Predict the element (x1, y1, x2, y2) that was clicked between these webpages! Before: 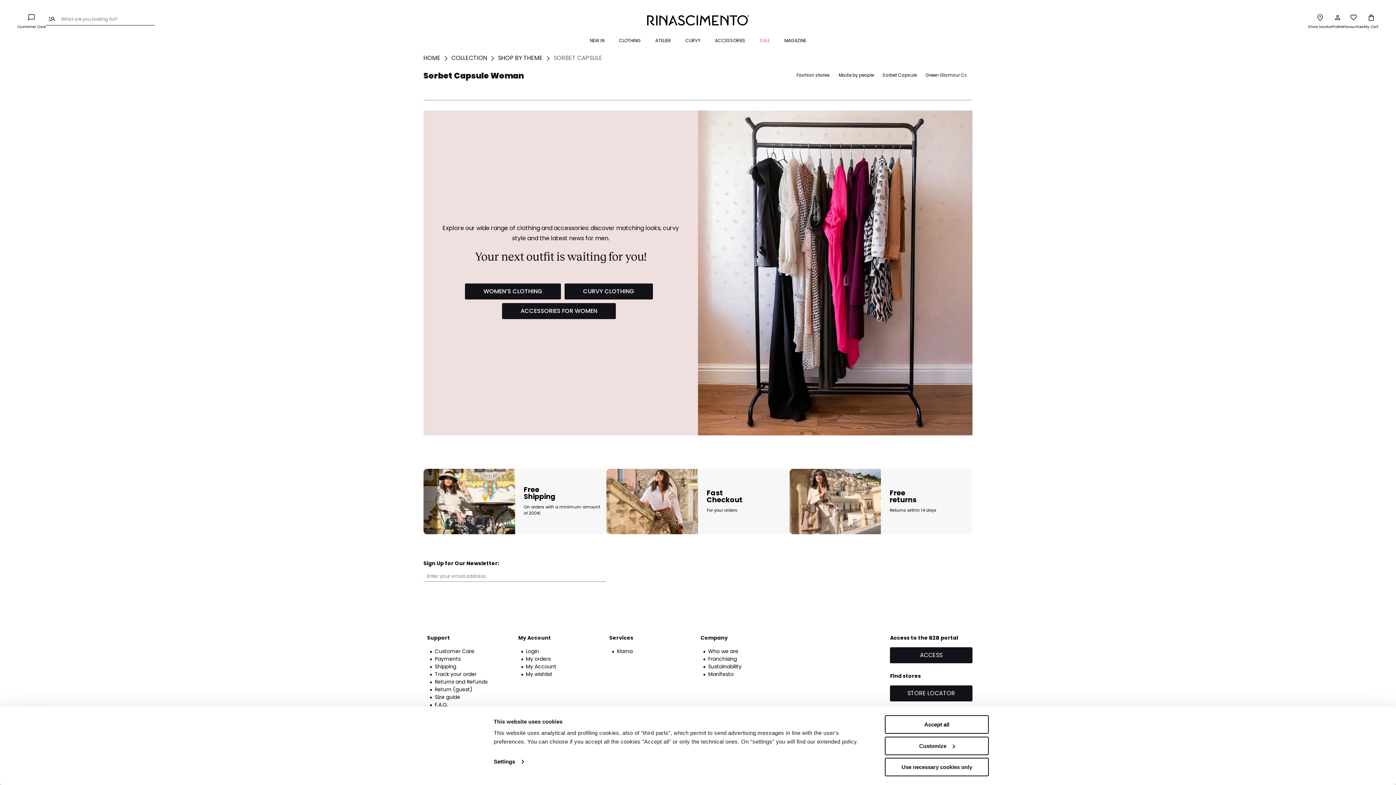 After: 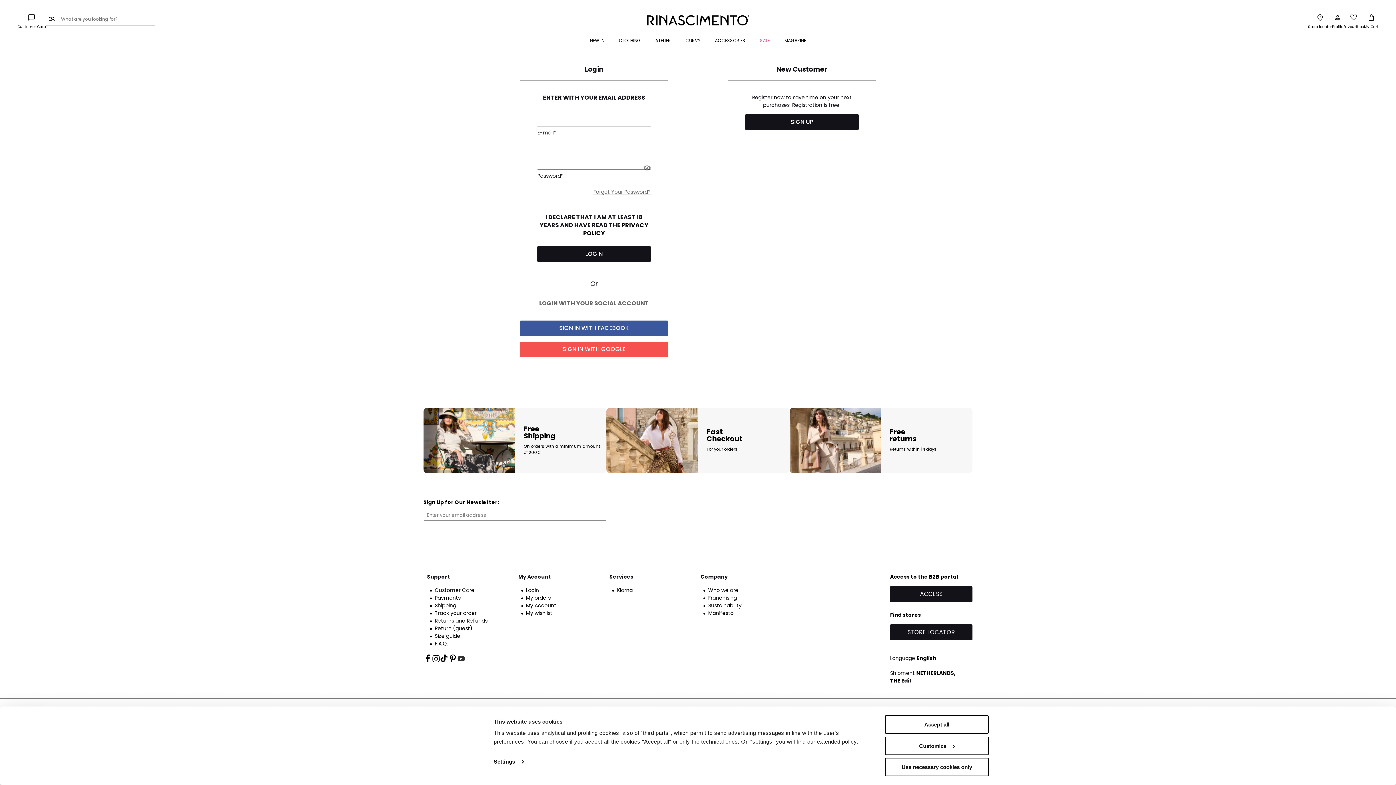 Action: label: My orders bbox: (521, 655, 602, 663)